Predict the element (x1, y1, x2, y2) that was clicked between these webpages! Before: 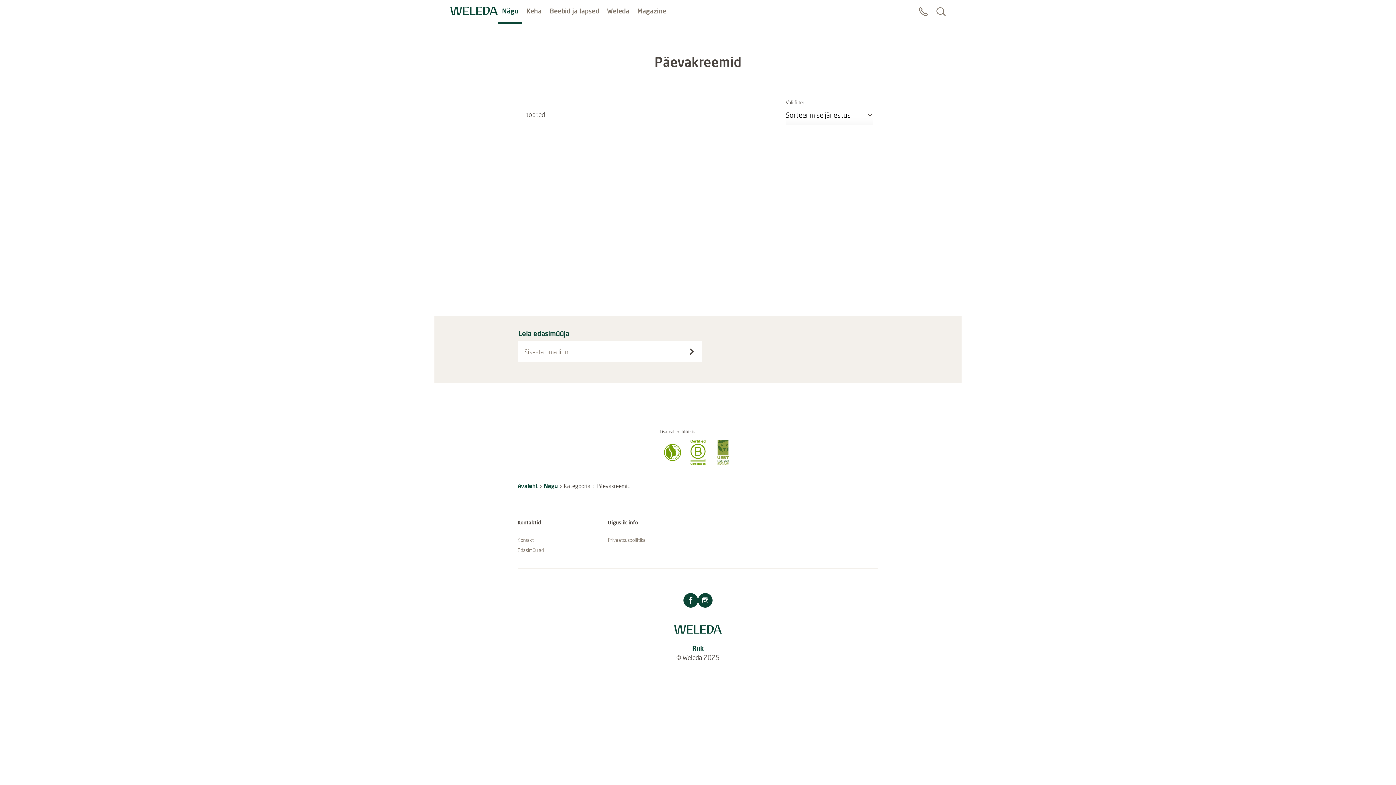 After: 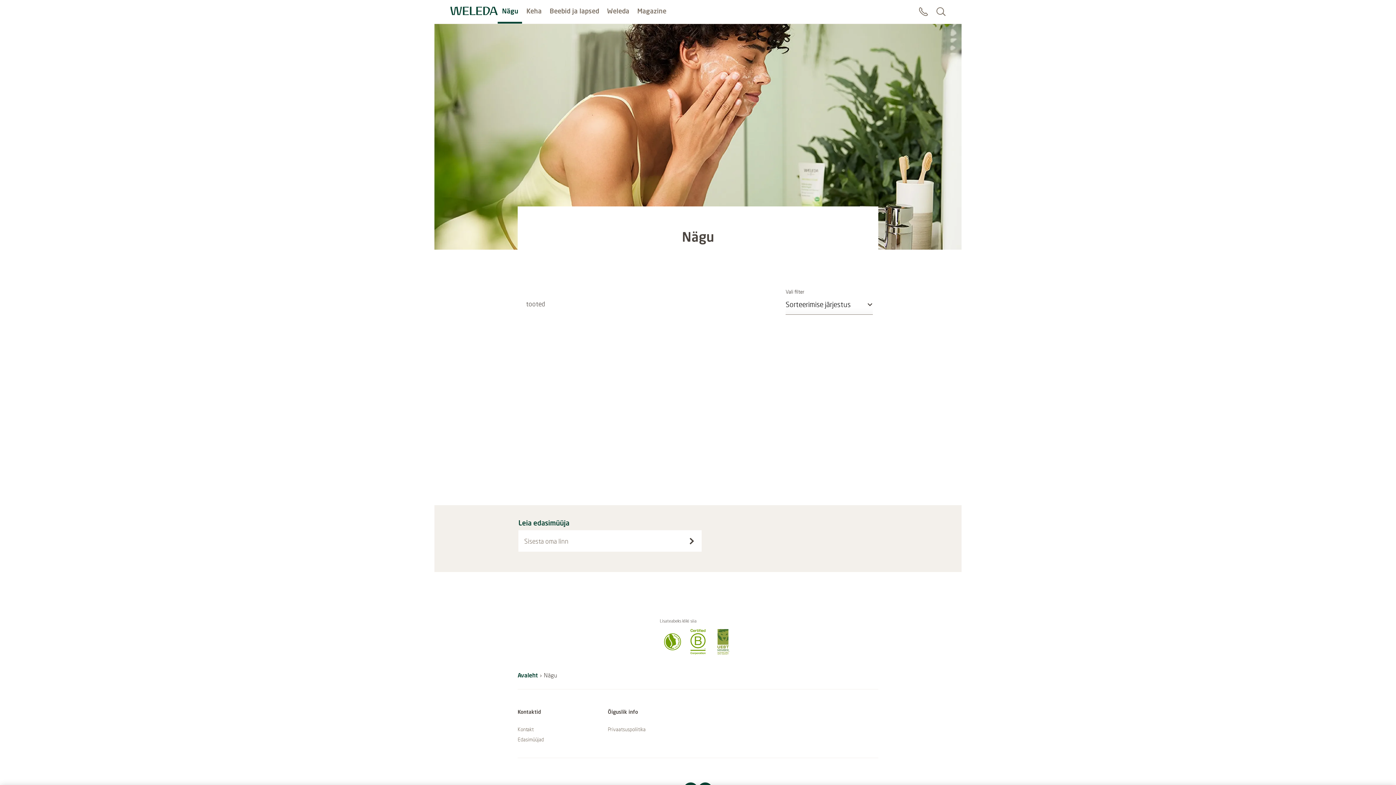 Action: label: Nägu bbox: (544, 482, 557, 489)